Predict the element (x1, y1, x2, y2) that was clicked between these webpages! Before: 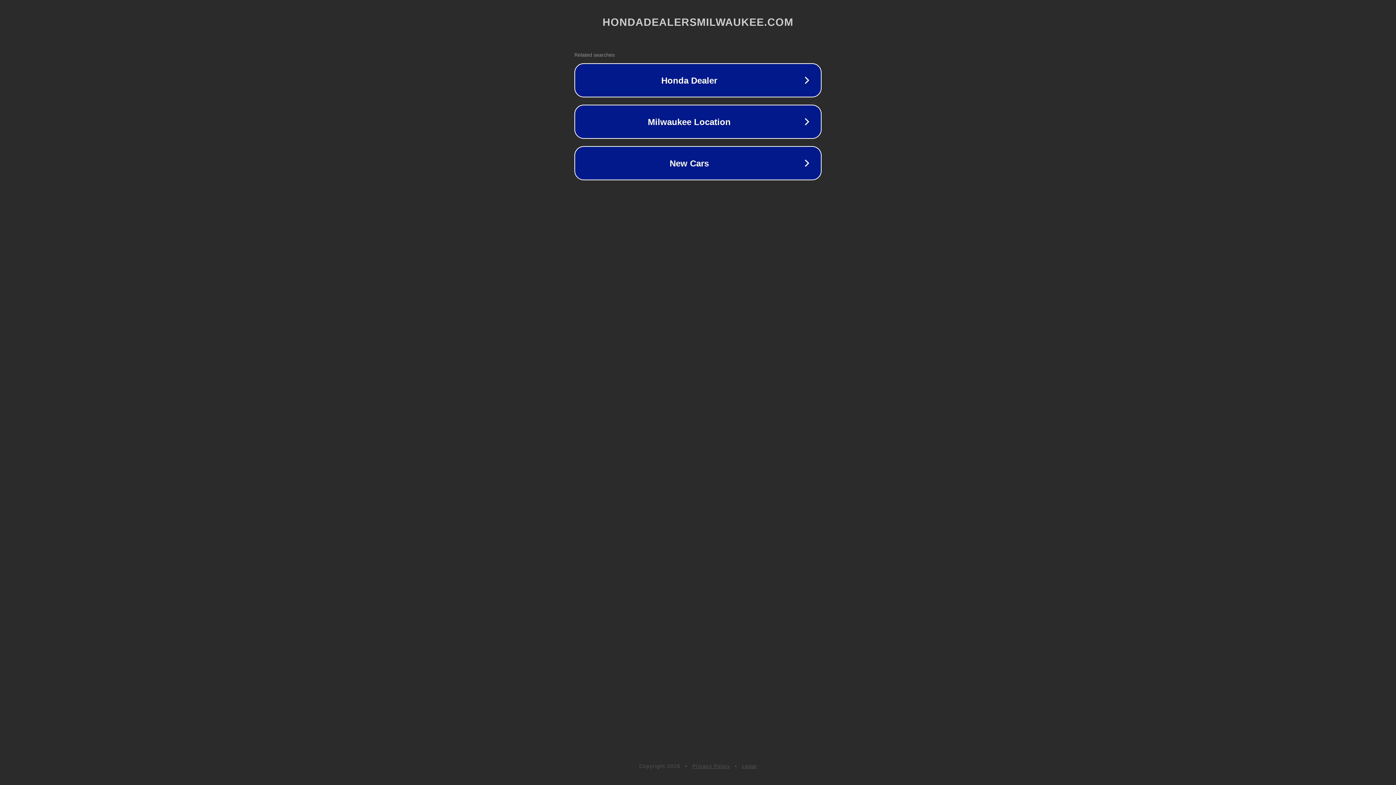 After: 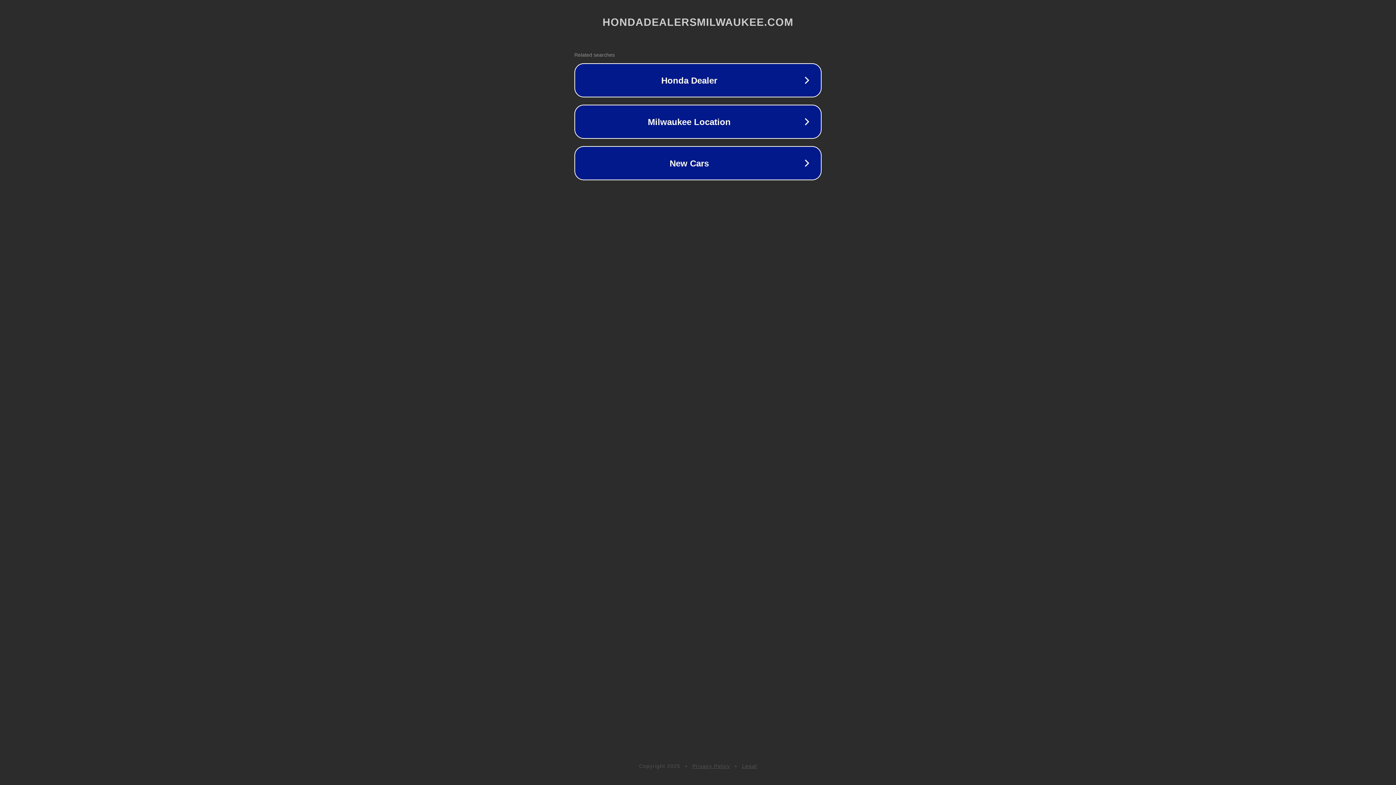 Action: bbox: (692, 763, 730, 769) label: Privacy Policy